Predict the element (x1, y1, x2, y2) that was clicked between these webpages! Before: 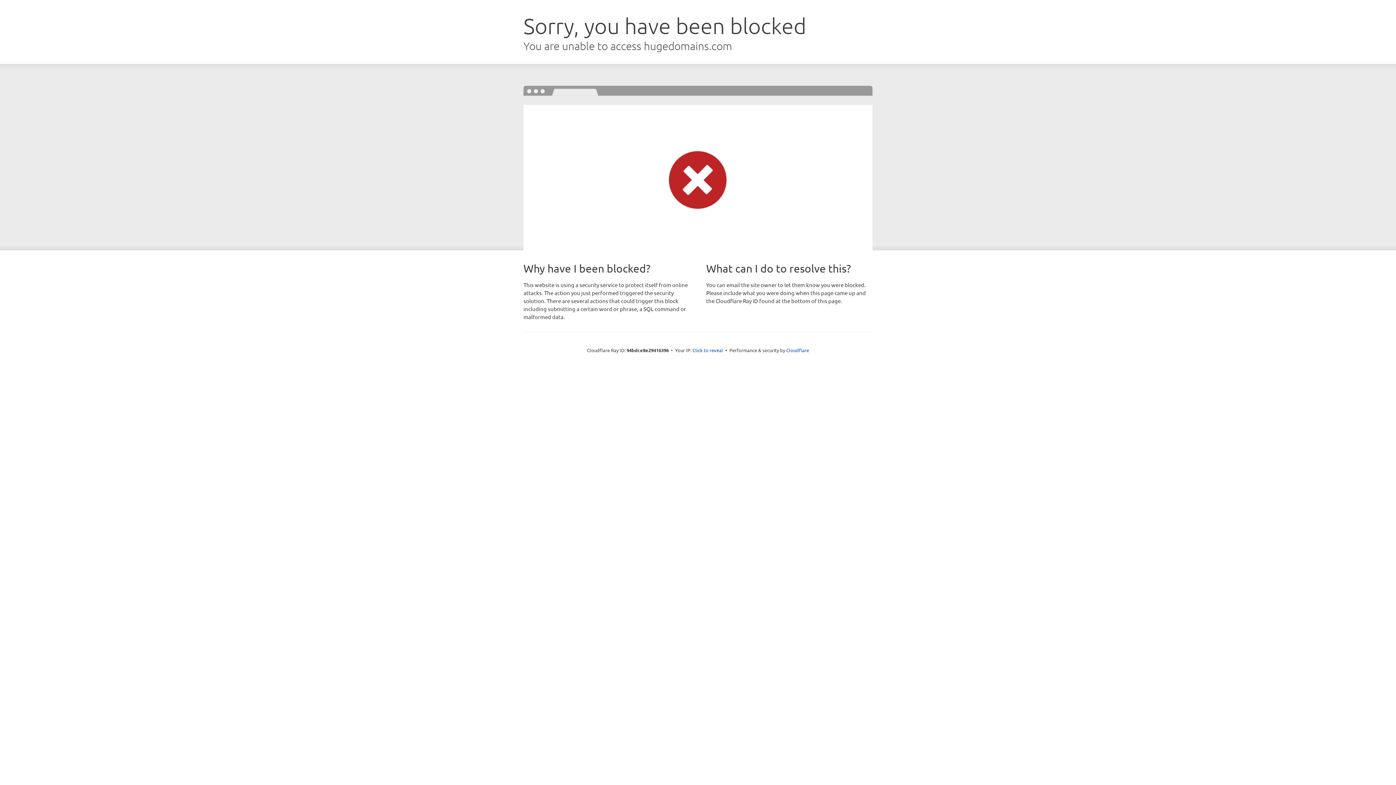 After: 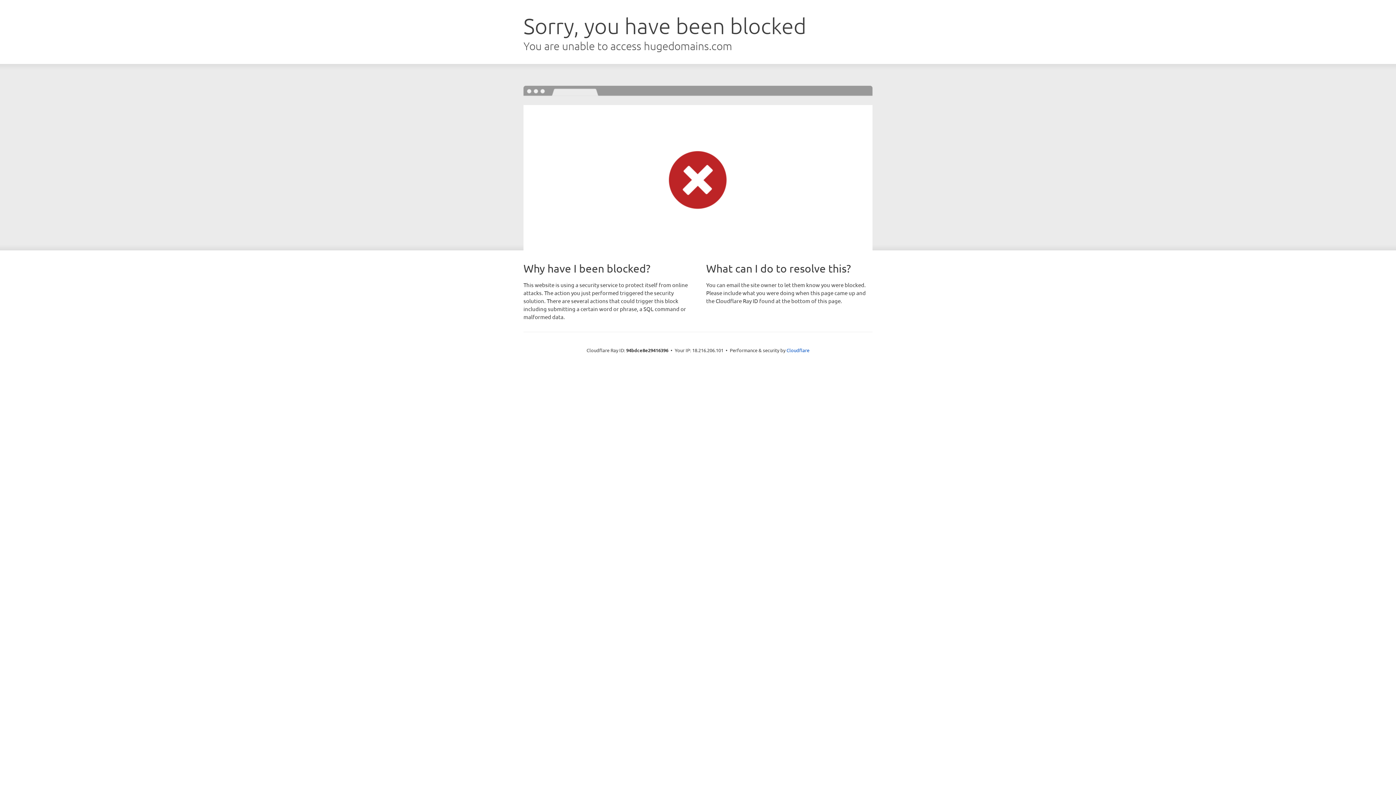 Action: bbox: (692, 346, 723, 353) label: Click to reveal